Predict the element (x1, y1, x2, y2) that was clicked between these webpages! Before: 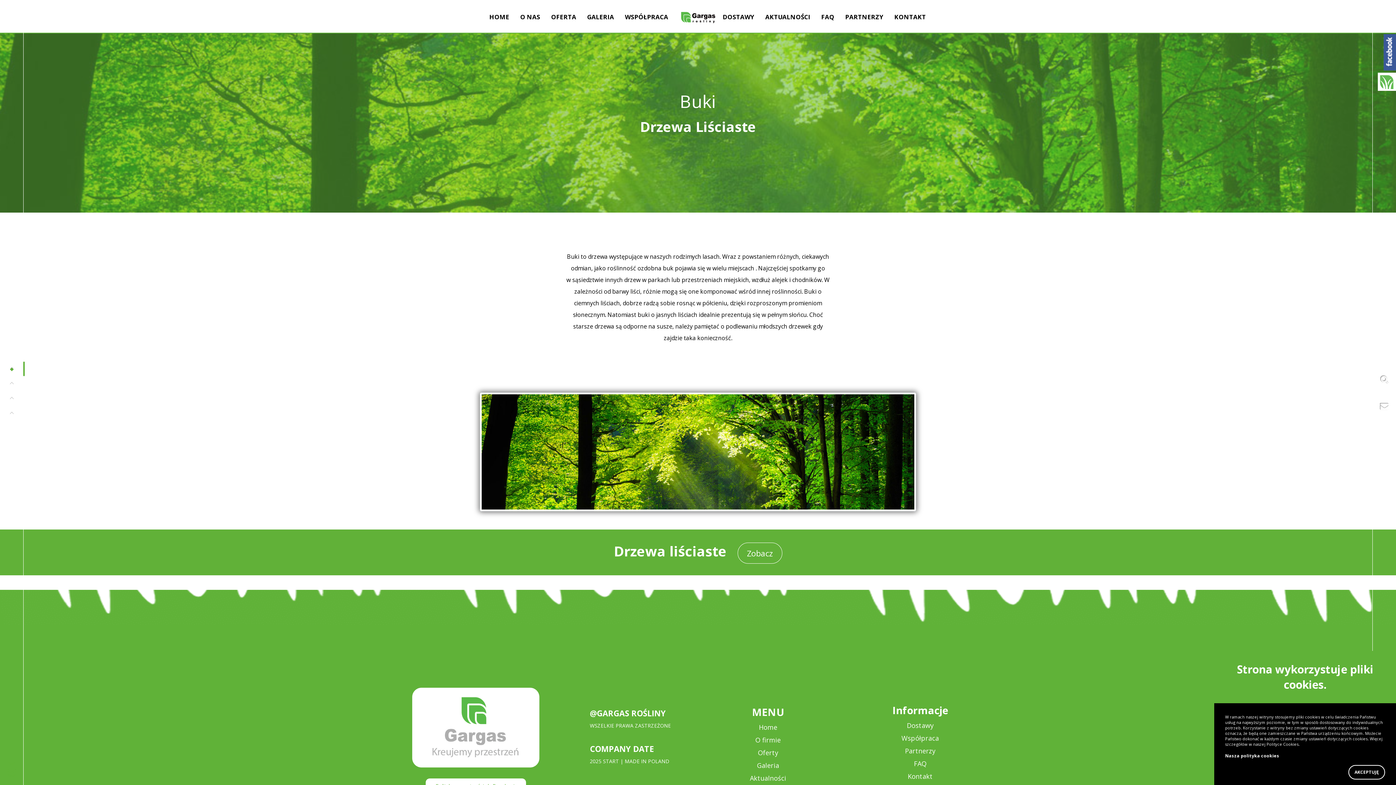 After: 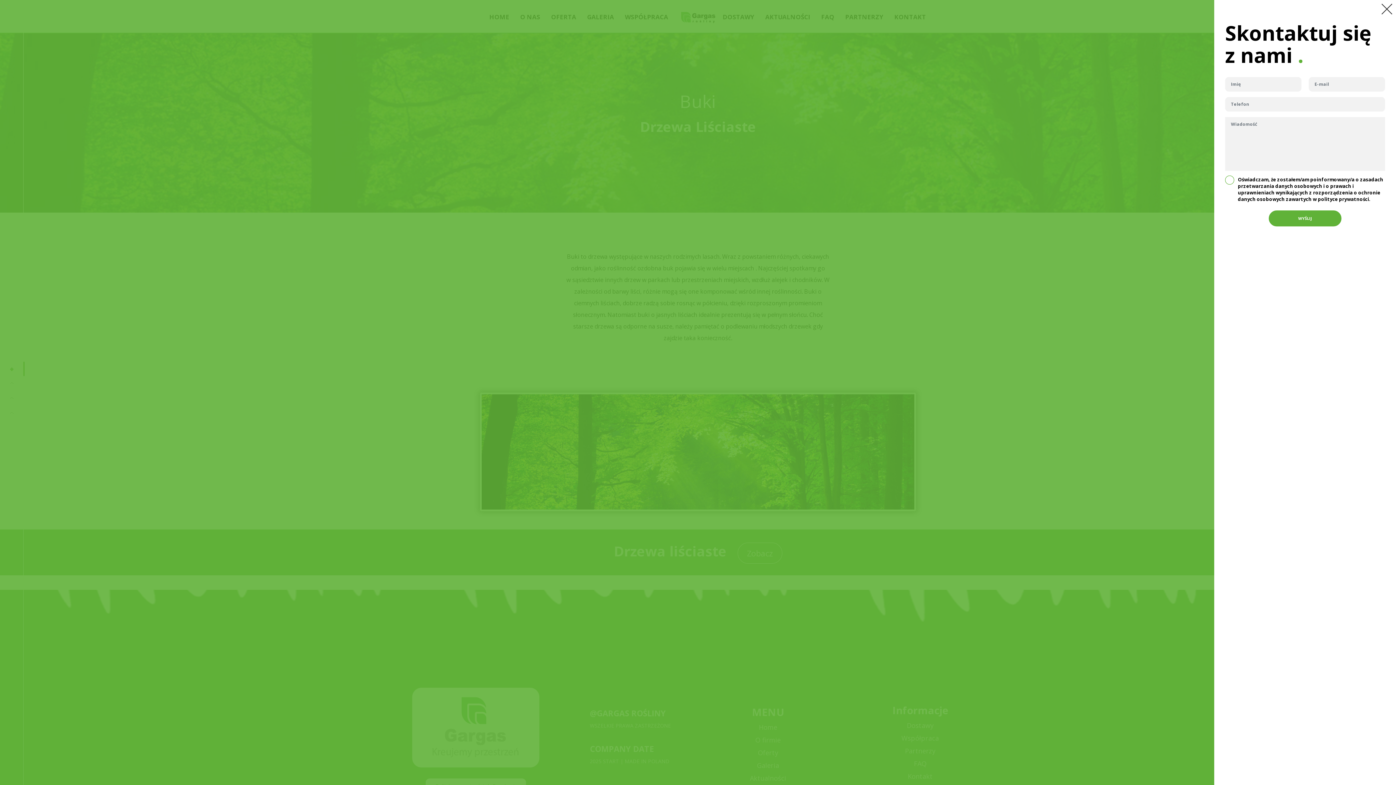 Action: bbox: (1380, 400, 1388, 411)